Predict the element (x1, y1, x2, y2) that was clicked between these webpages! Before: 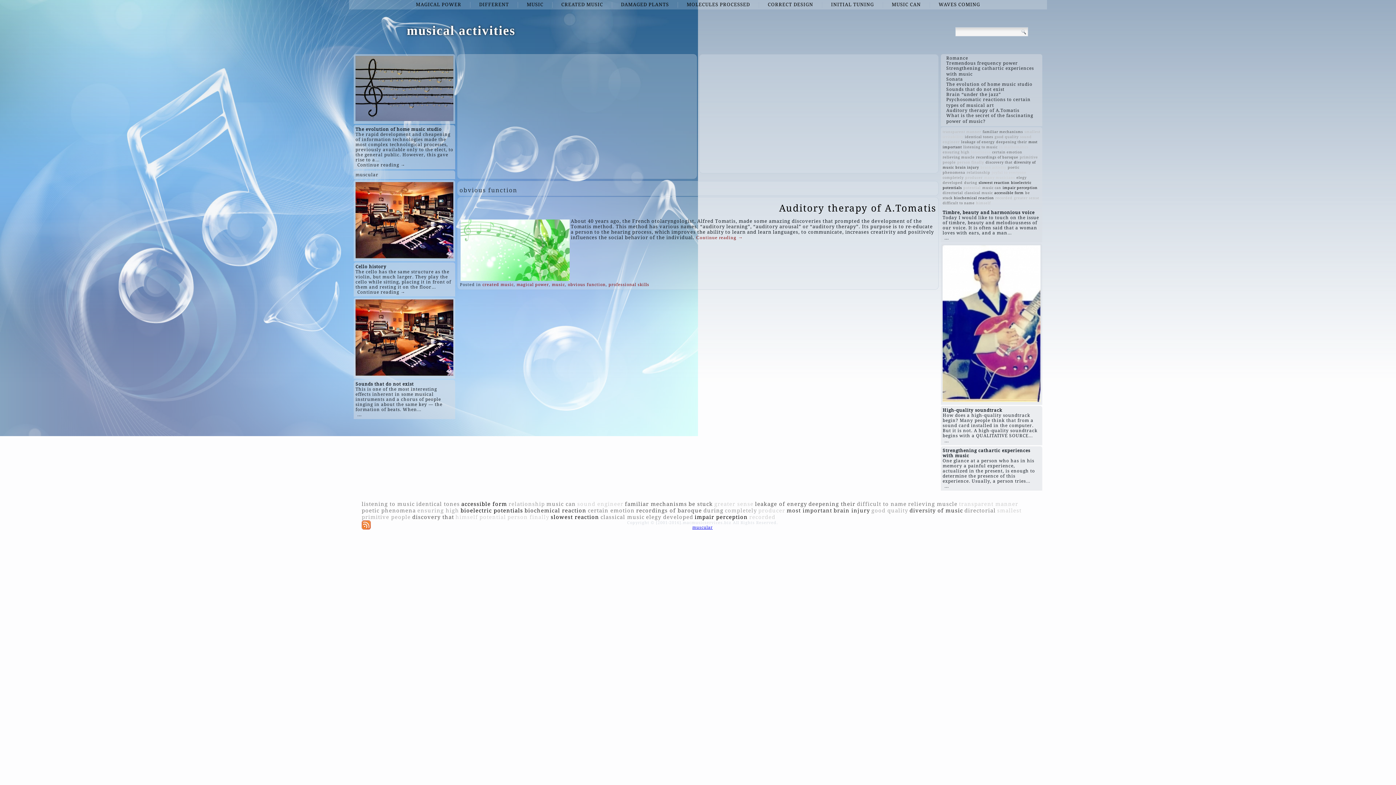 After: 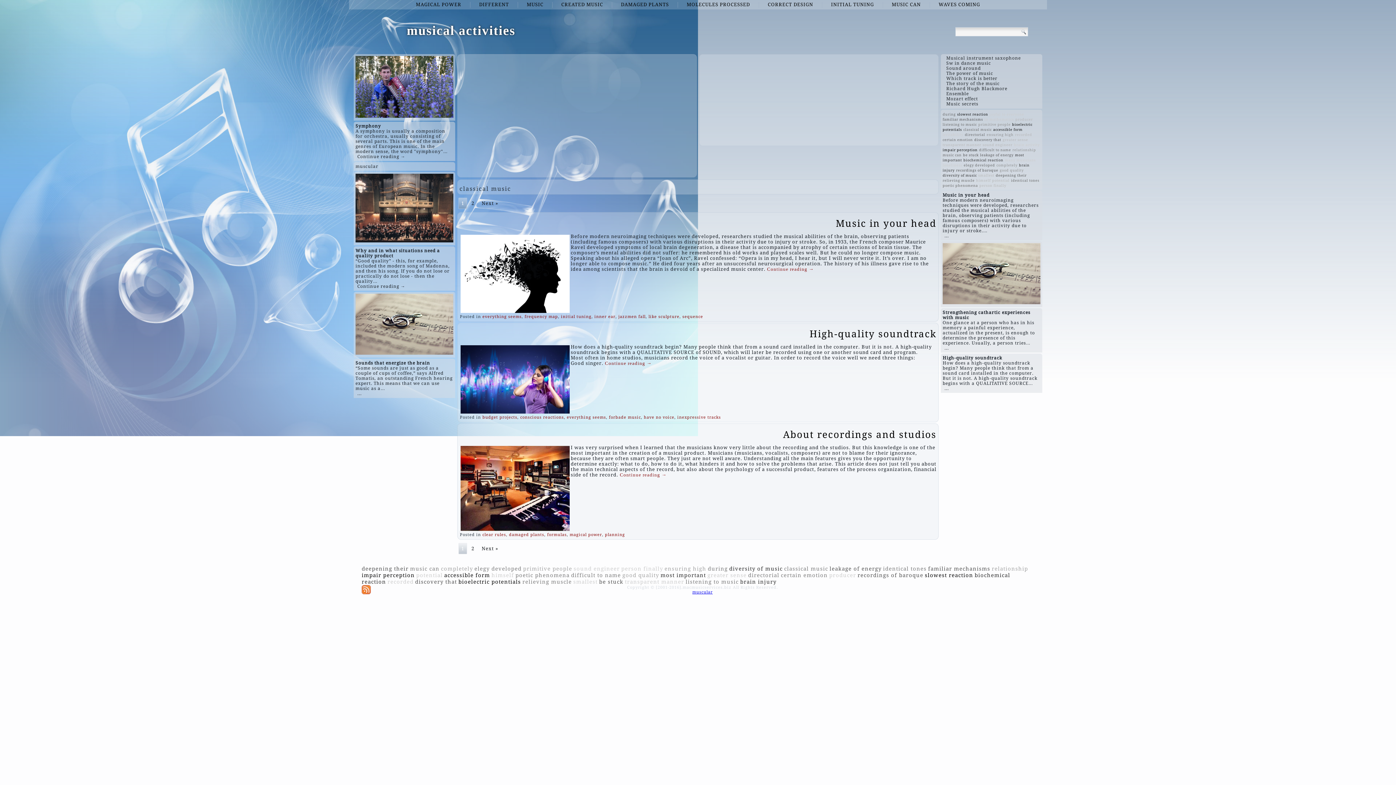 Action: label: classical music bbox: (964, 190, 993, 194)